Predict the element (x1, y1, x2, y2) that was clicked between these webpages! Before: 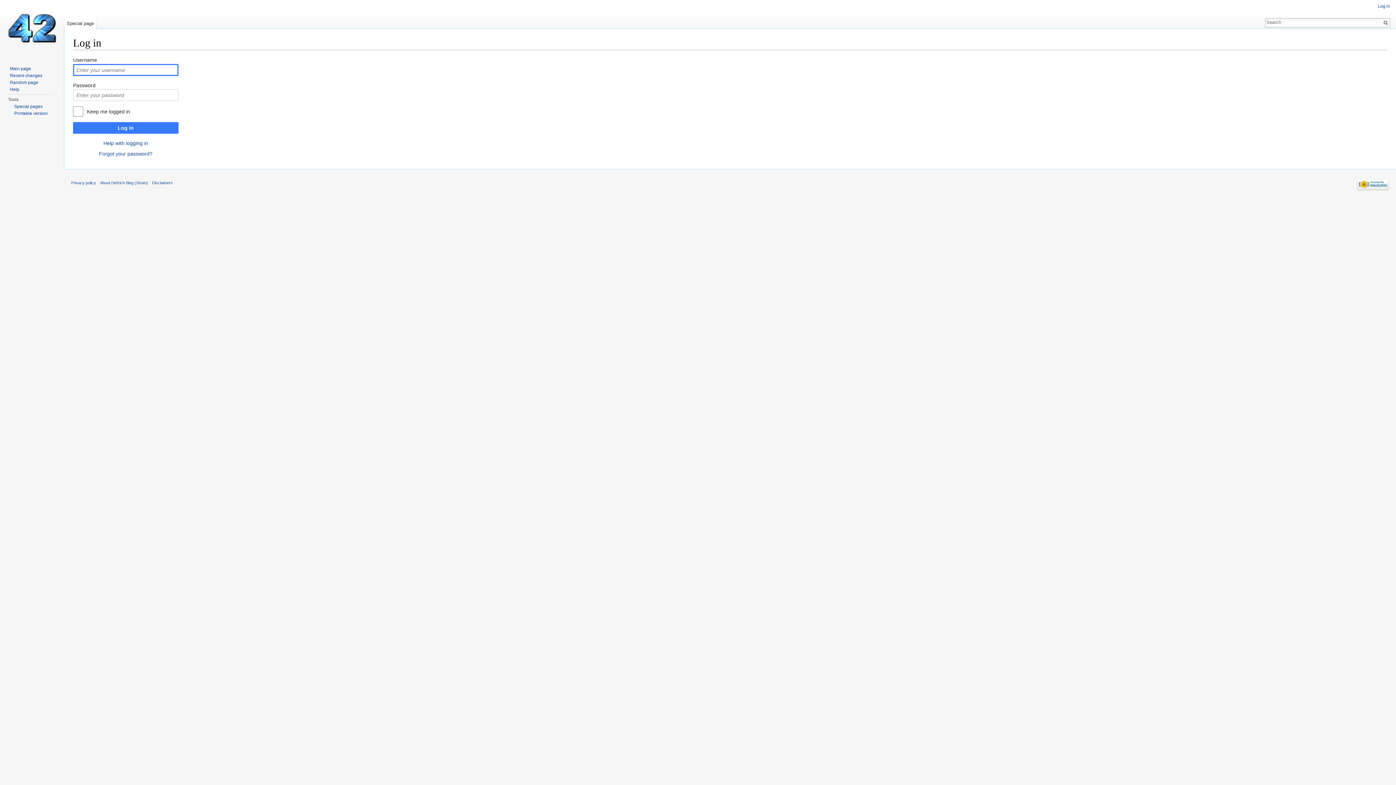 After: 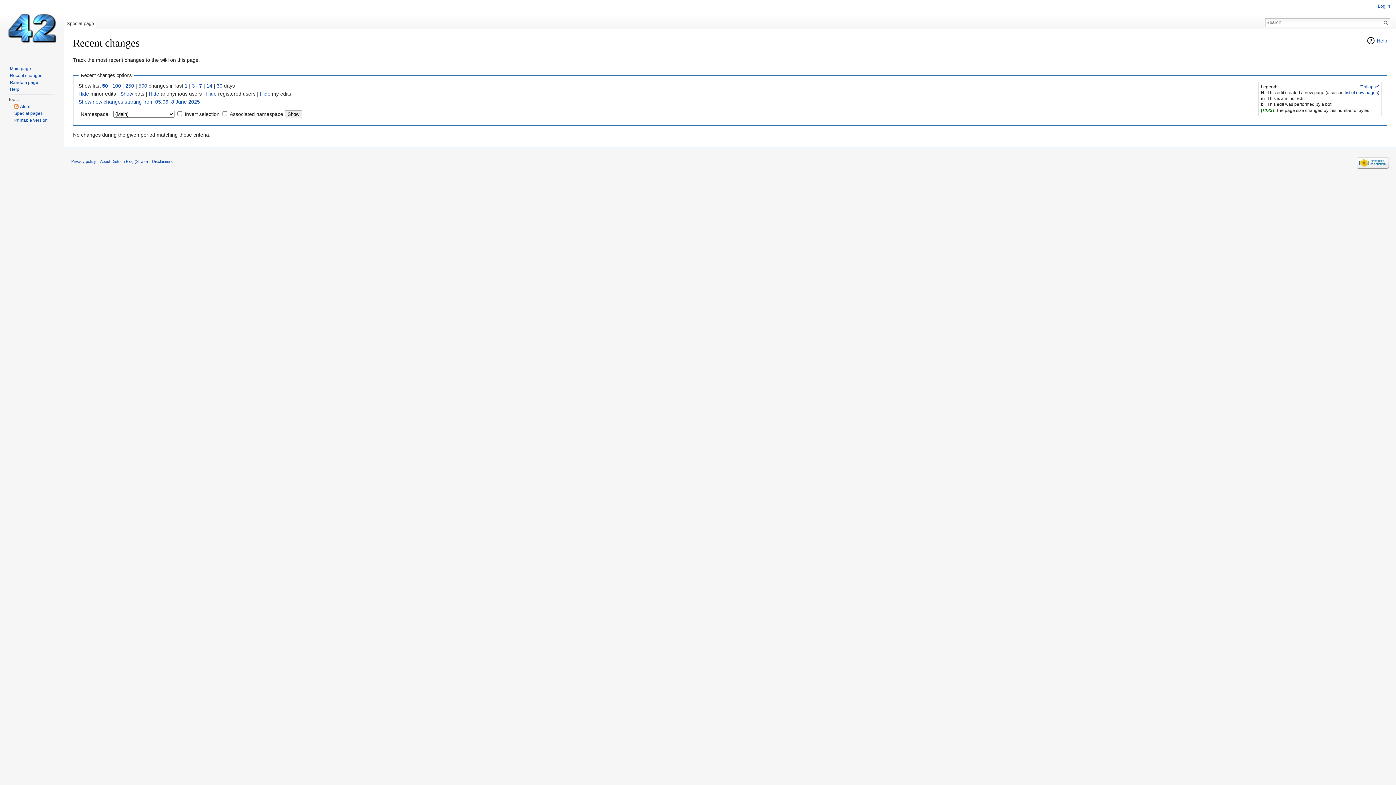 Action: label: Recent changes bbox: (9, 73, 42, 78)